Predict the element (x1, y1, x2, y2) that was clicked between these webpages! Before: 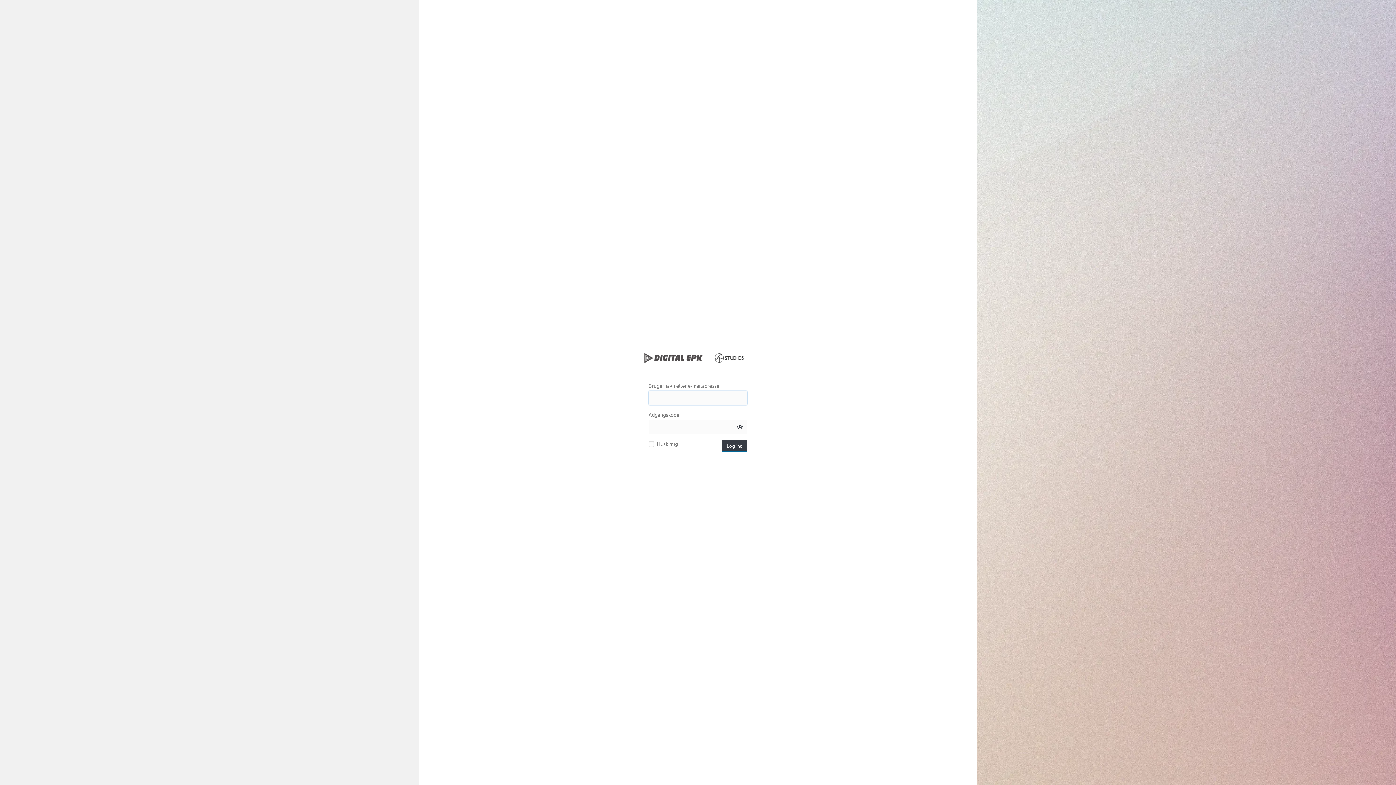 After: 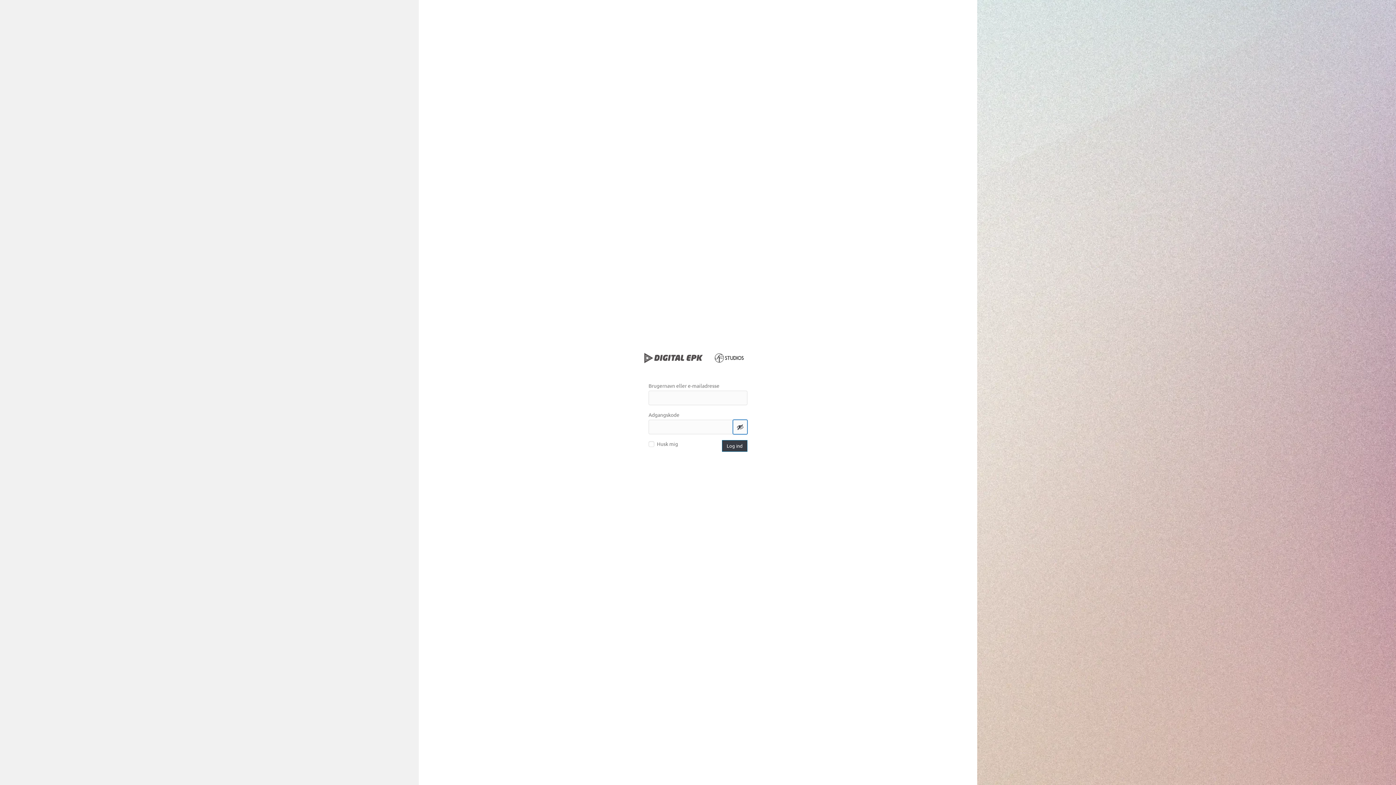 Action: bbox: (733, 419, 747, 434) label: Vis adgangskode